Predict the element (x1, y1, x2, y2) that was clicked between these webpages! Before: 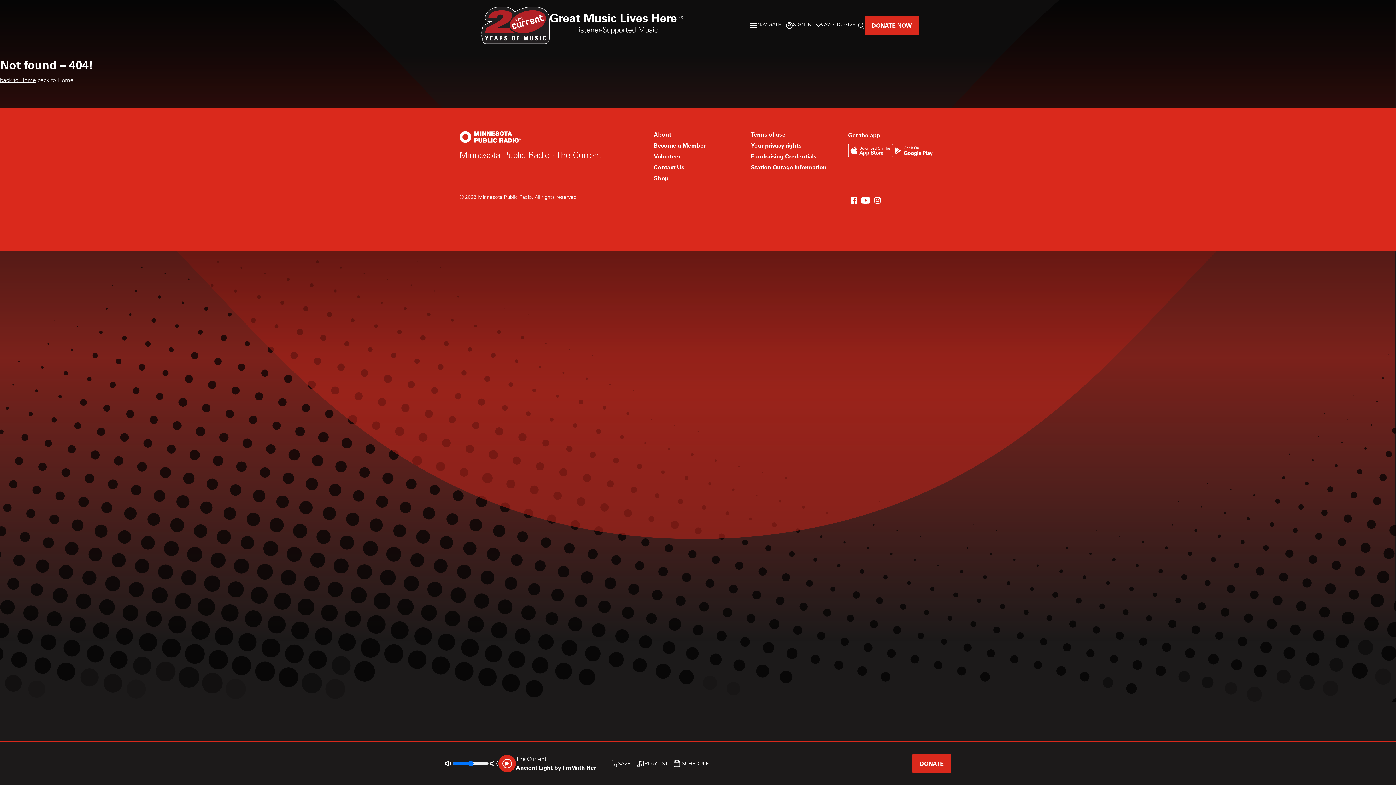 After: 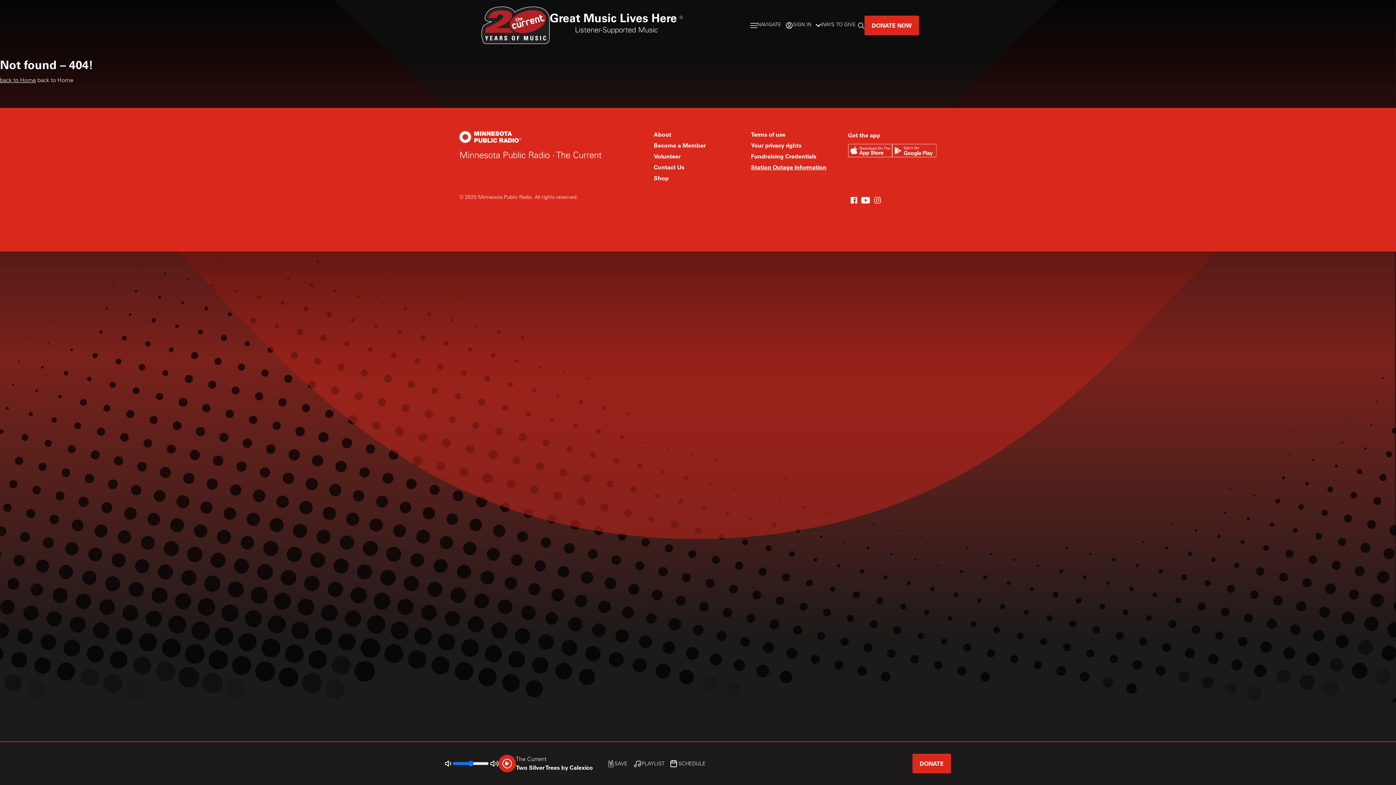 Action: label: Station Outage Information - link opens in a new tab bbox: (751, 163, 826, 171)